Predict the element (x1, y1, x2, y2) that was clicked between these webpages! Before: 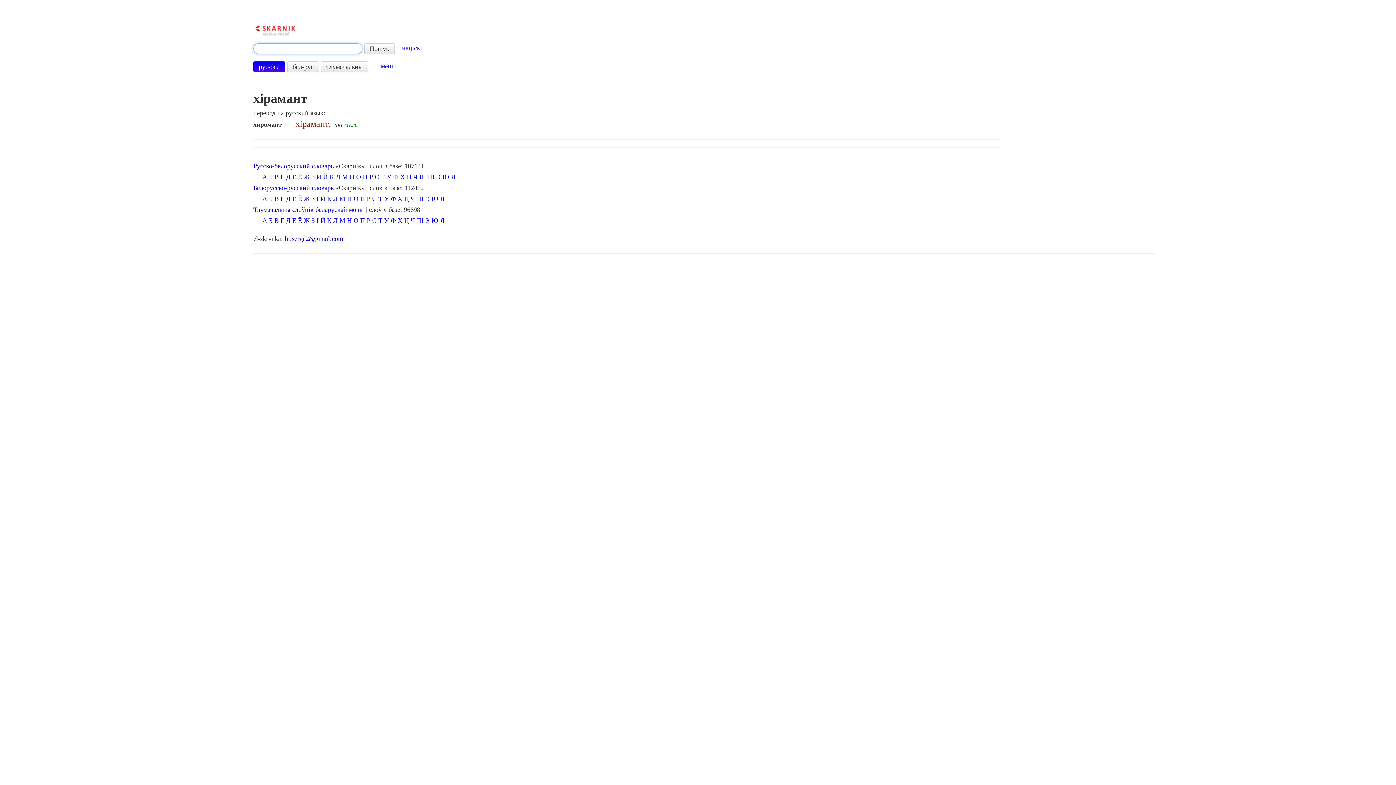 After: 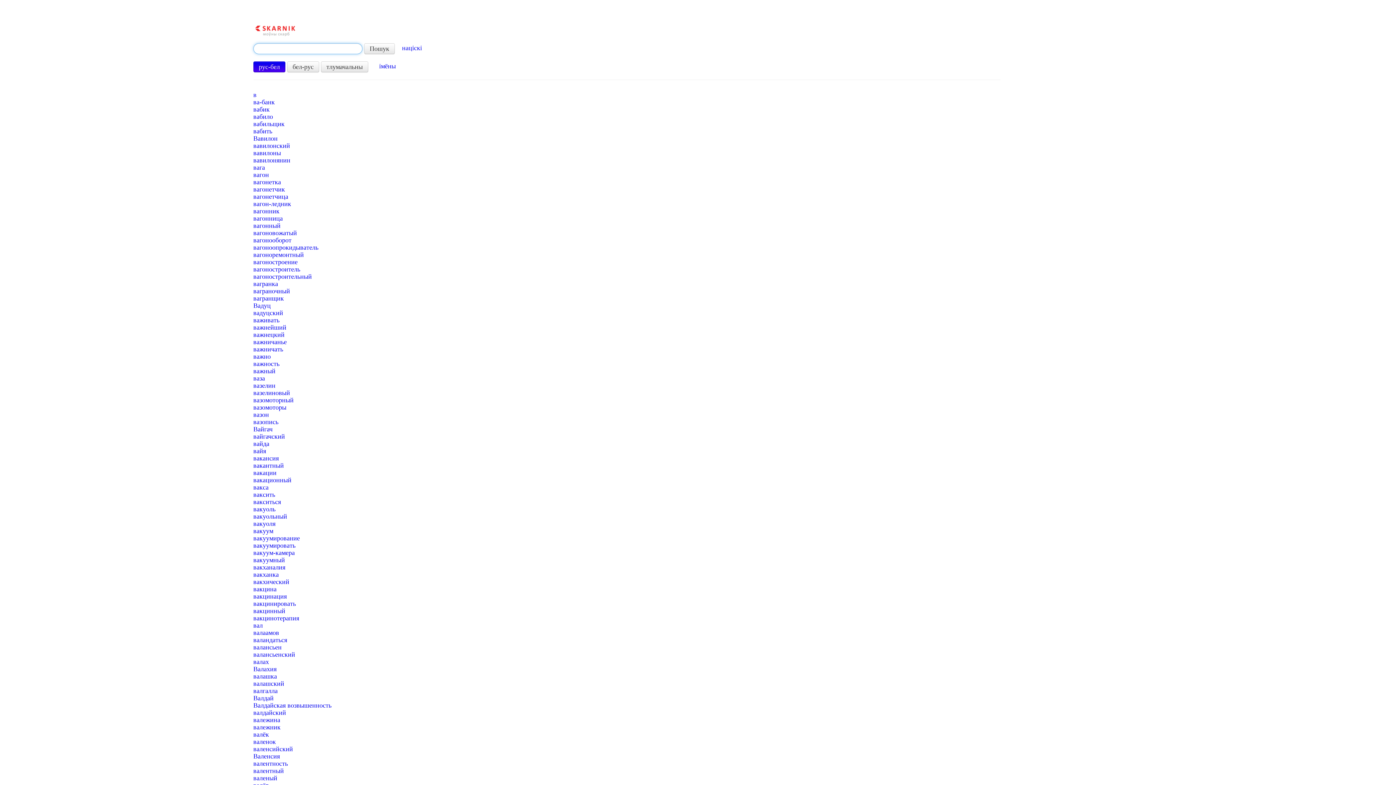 Action: label: В bbox: (274, 173, 278, 180)